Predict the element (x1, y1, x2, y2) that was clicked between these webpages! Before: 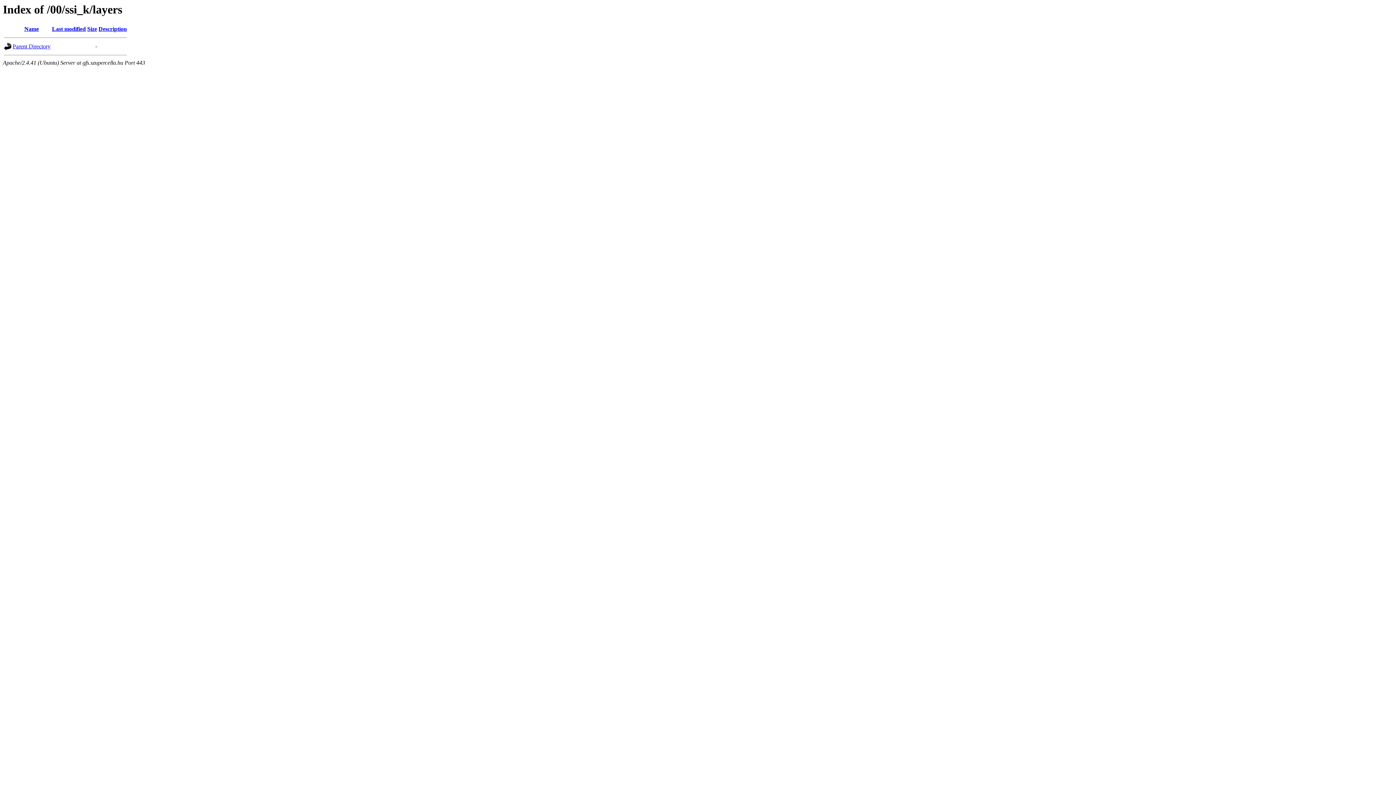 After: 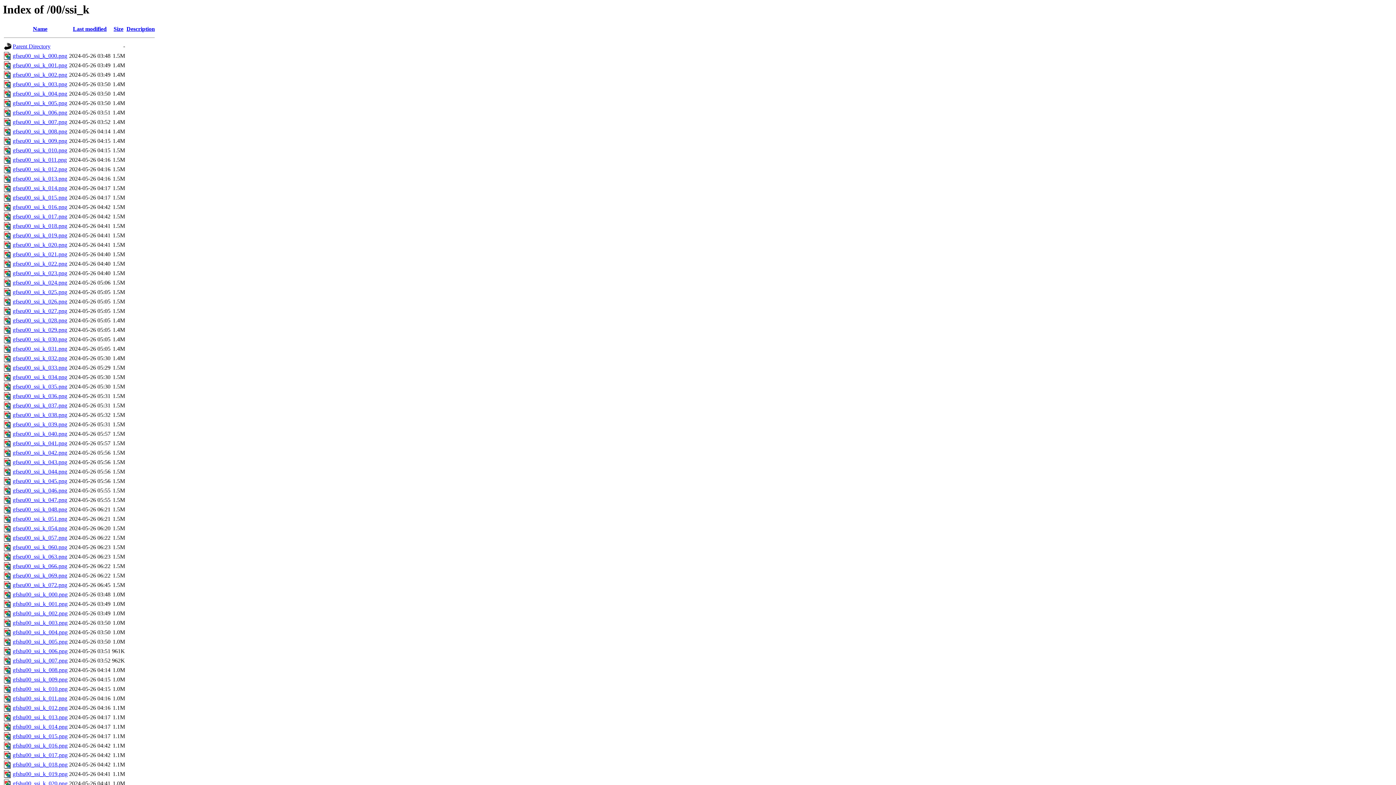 Action: label: Parent Directory bbox: (12, 43, 50, 49)